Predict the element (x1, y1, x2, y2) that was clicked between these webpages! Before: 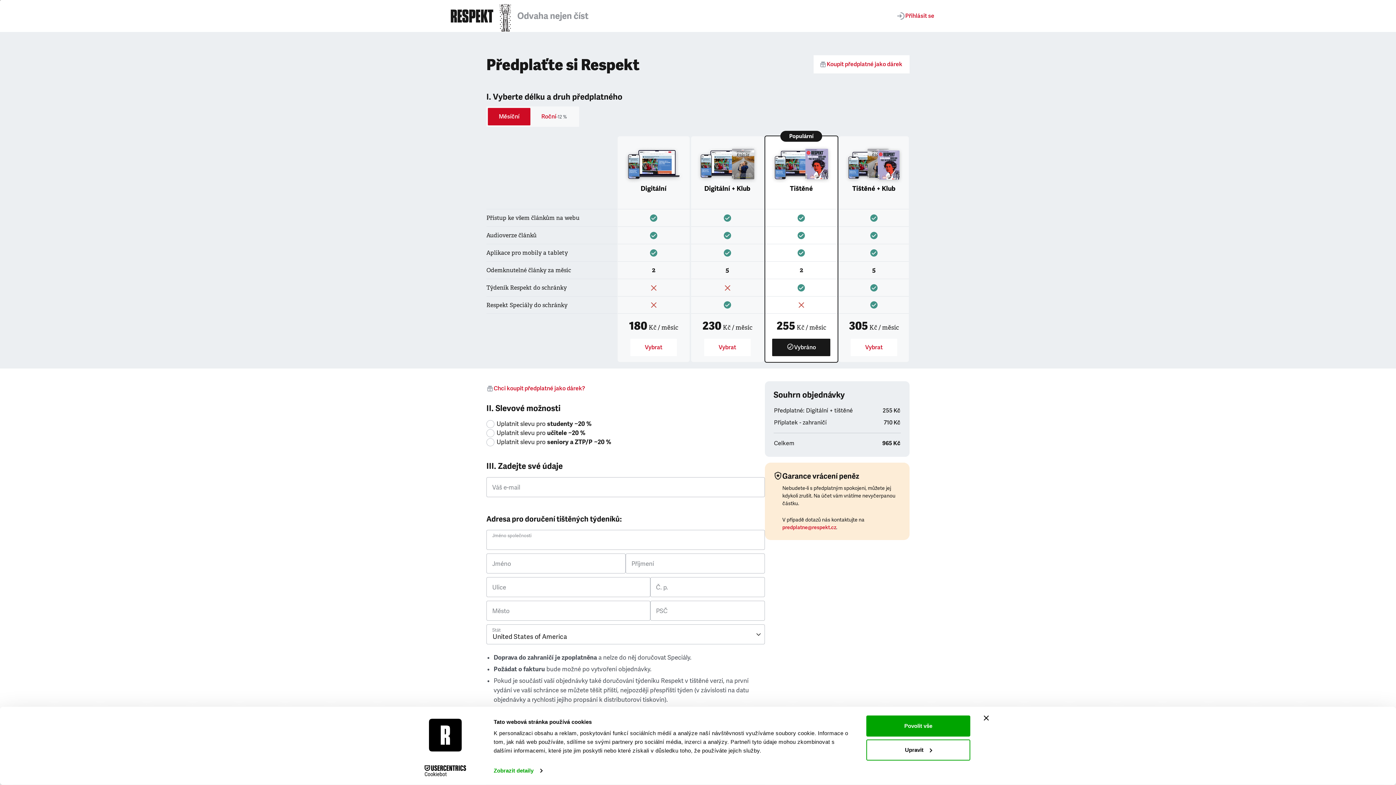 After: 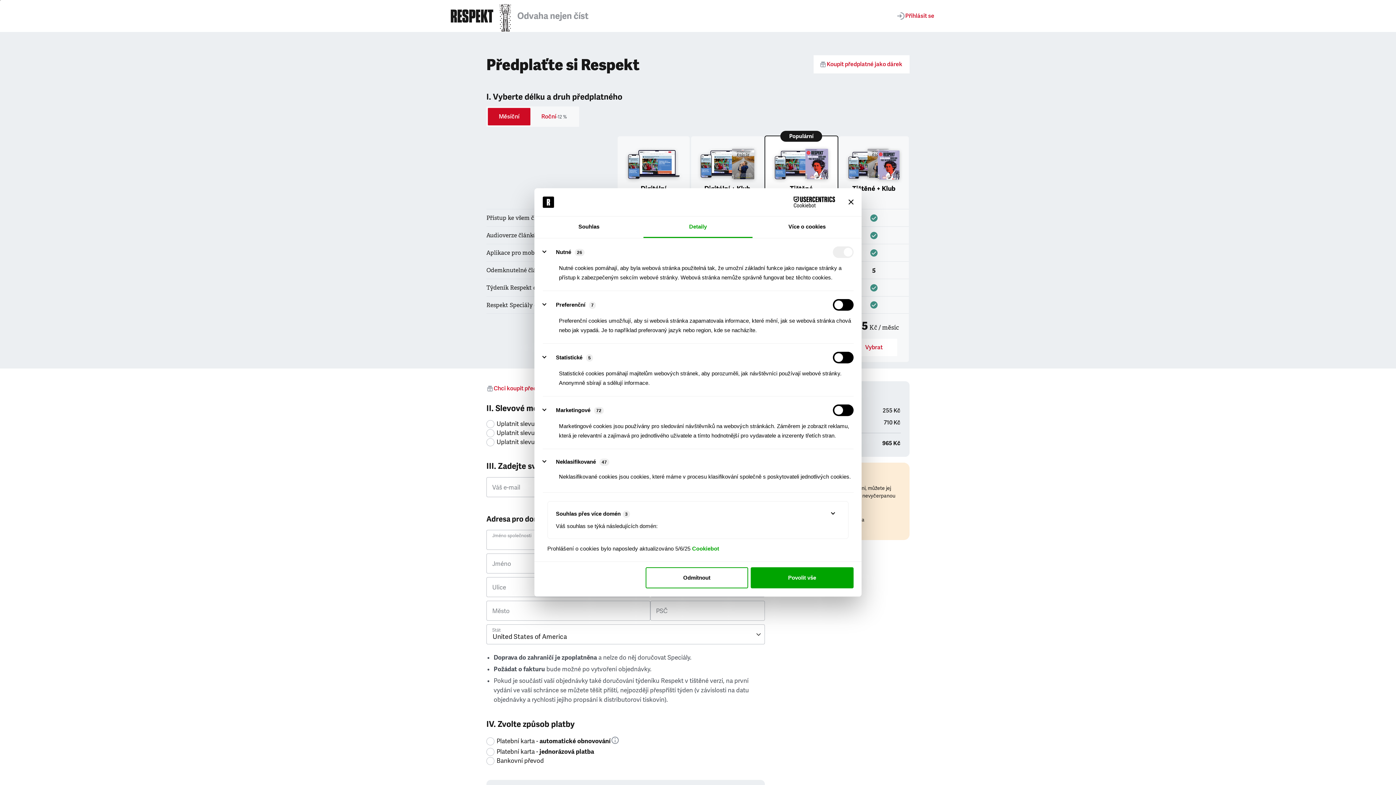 Action: label: Upravit bbox: (866, 739, 970, 760)